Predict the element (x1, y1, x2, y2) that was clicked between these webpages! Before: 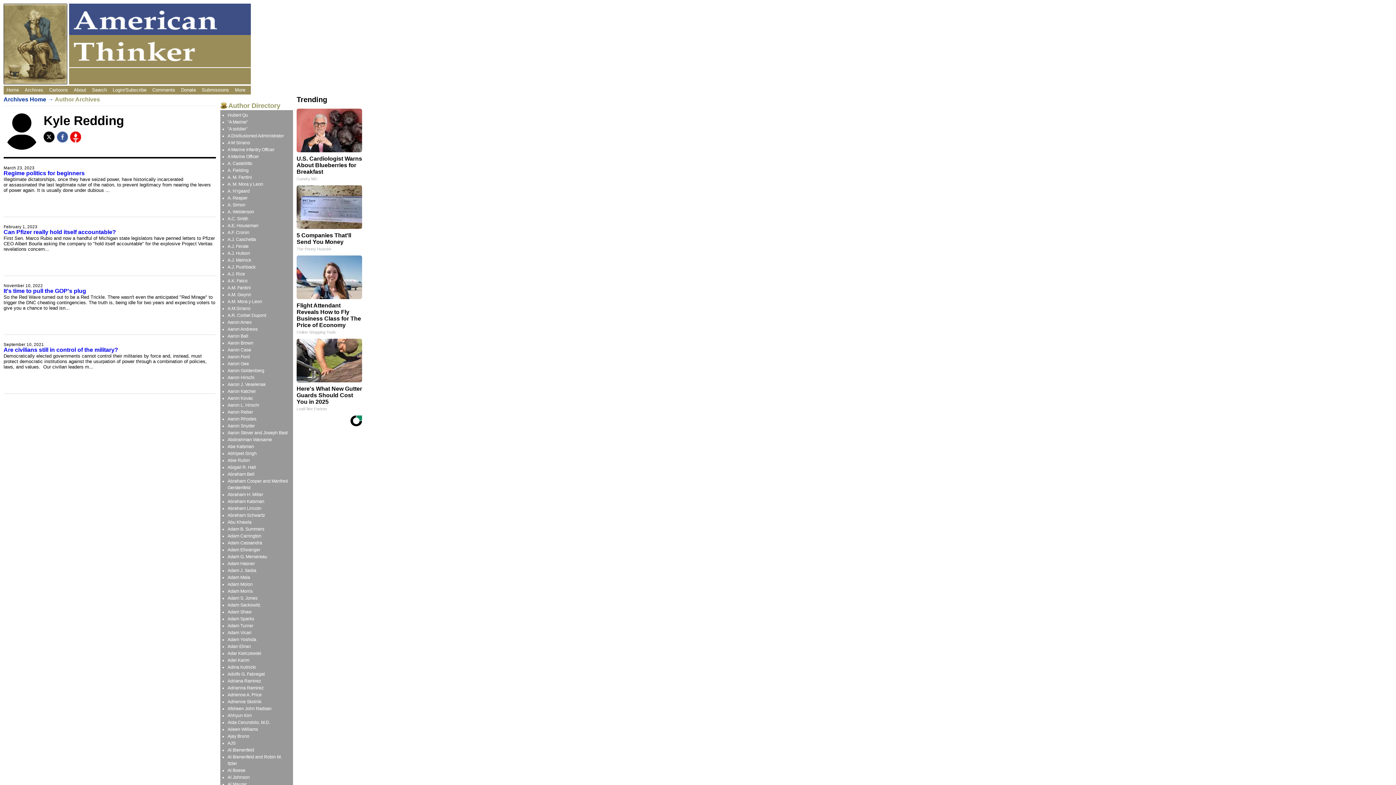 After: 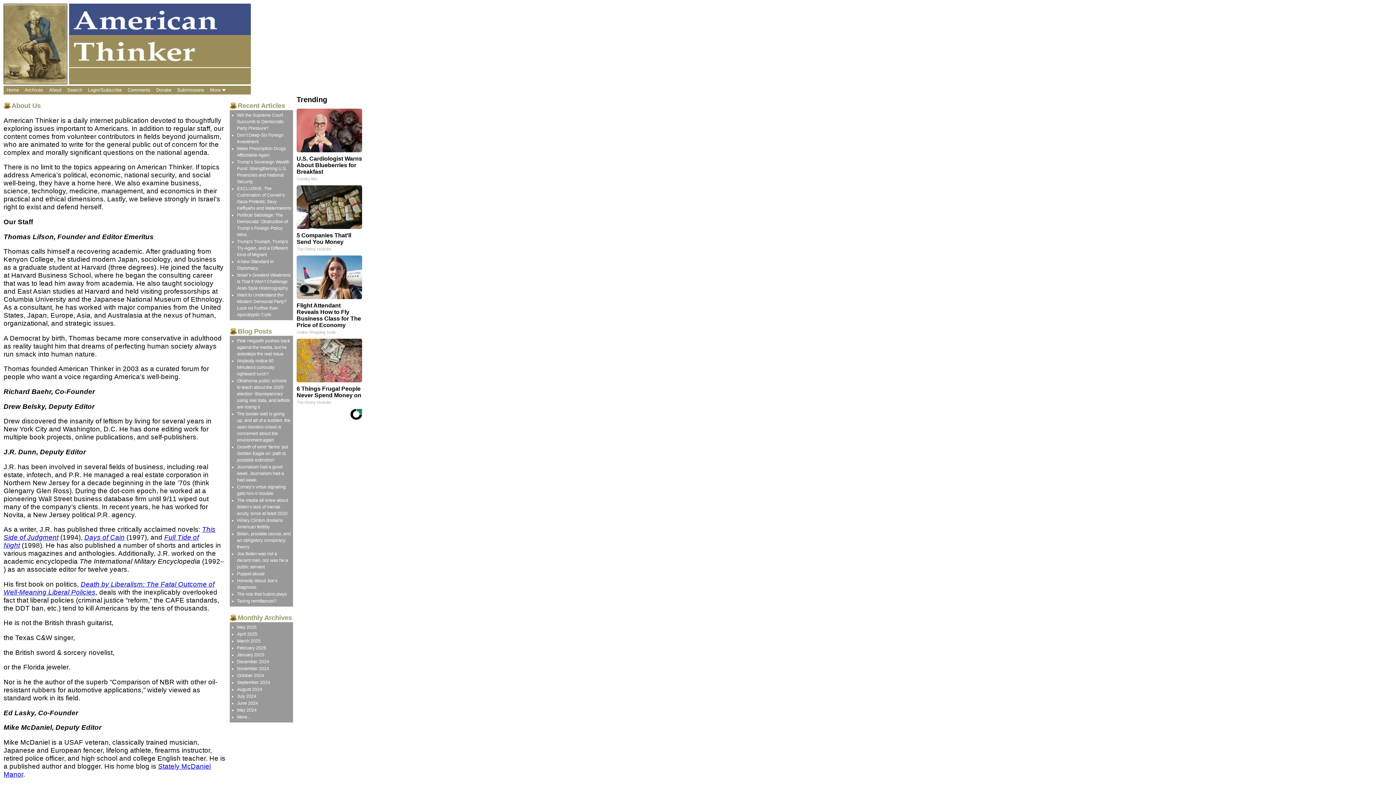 Action: bbox: (70, 85, 89, 94) label: About